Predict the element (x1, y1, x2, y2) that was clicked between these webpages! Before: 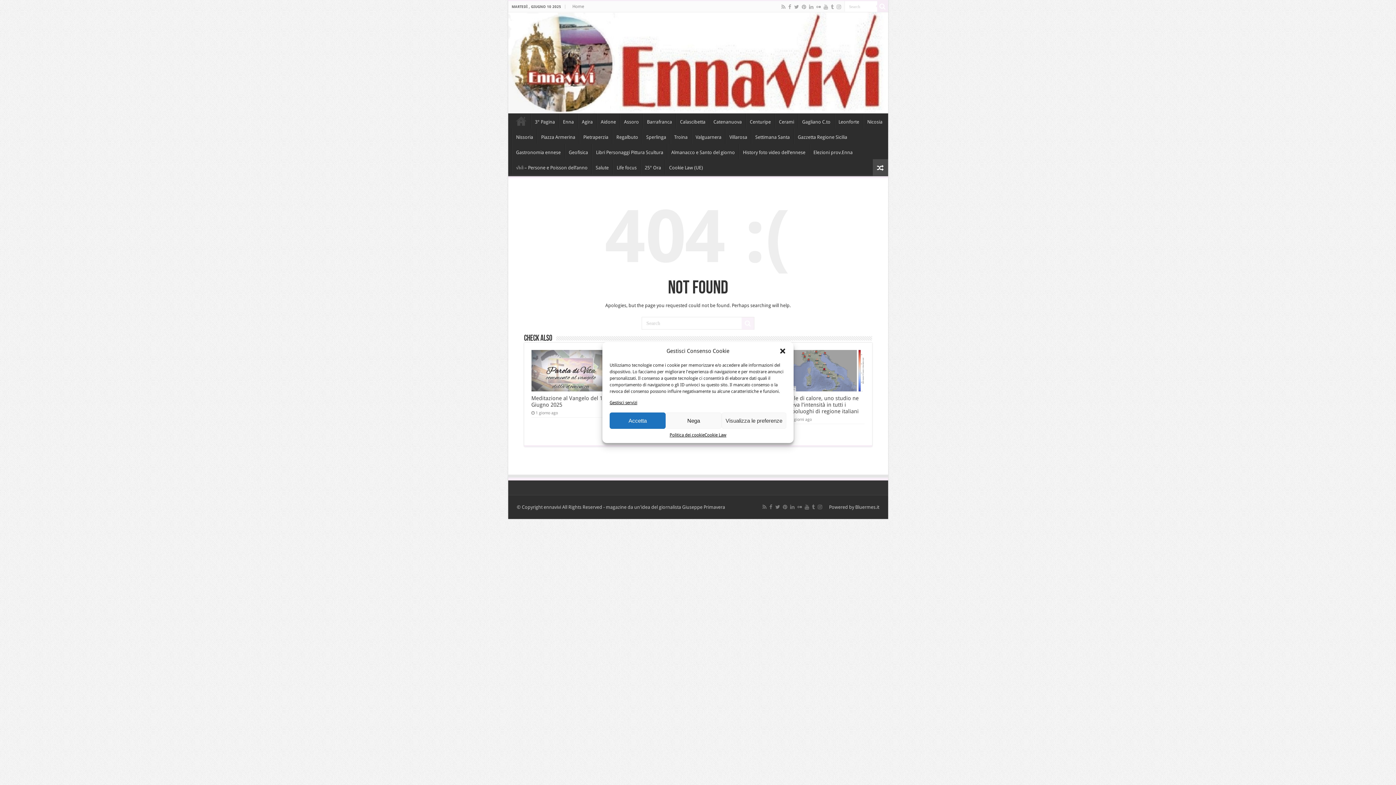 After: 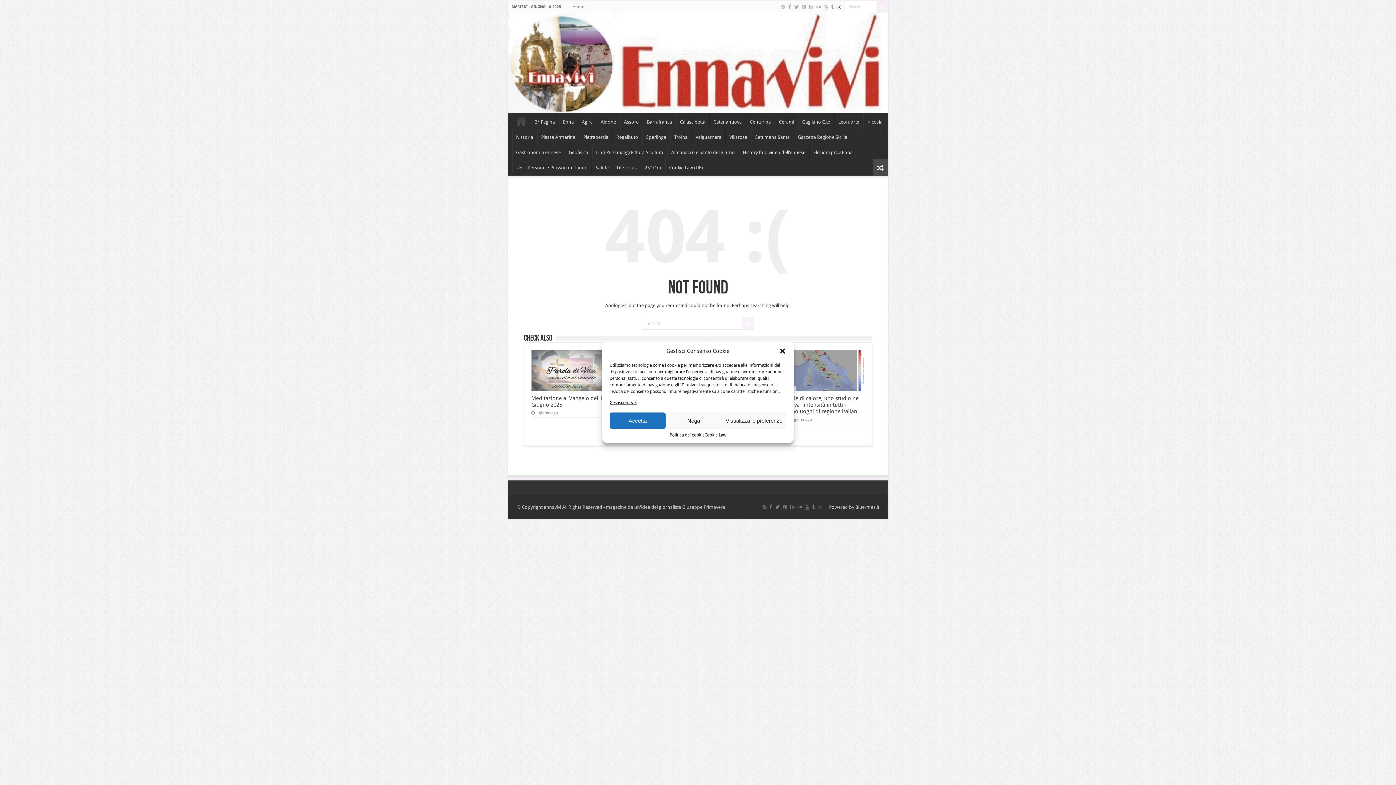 Action: bbox: (836, 2, 842, 11)